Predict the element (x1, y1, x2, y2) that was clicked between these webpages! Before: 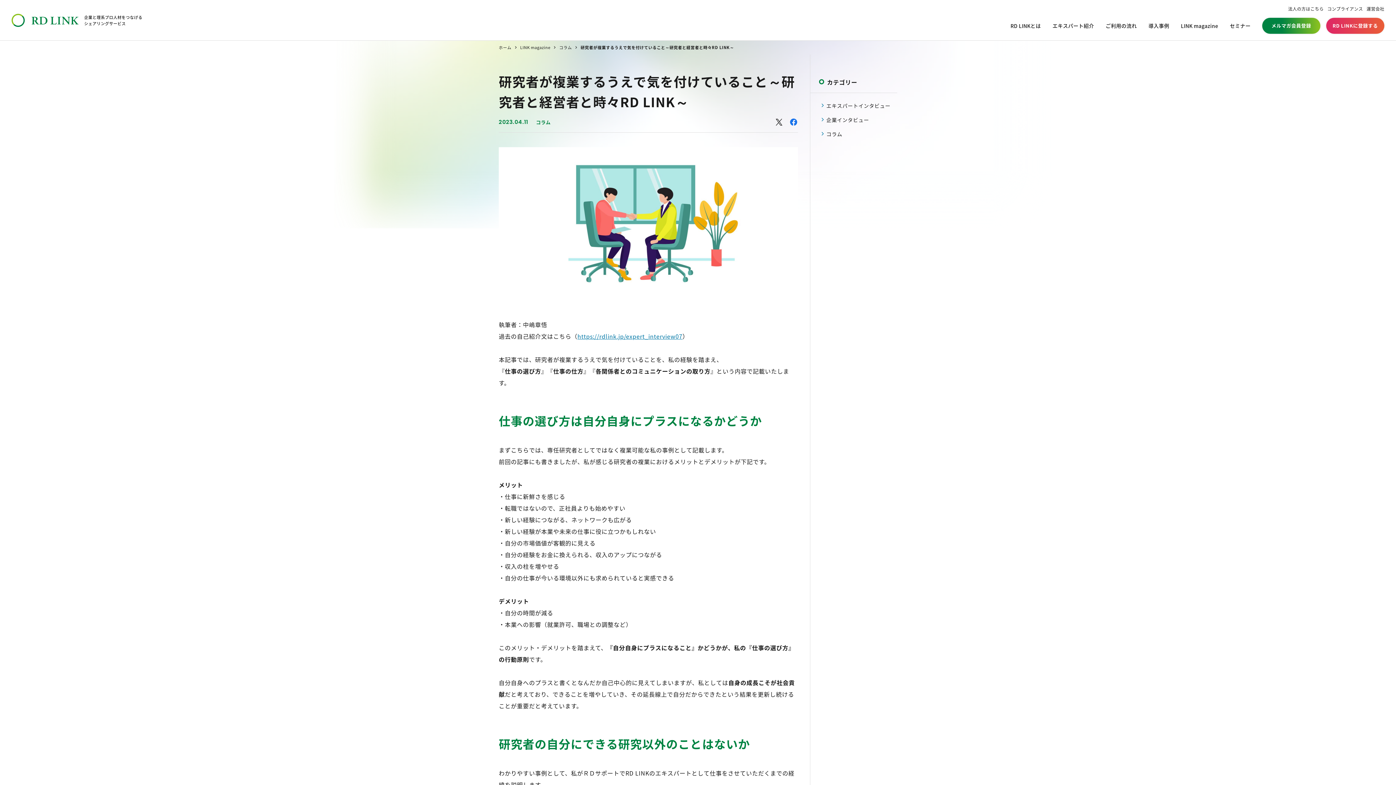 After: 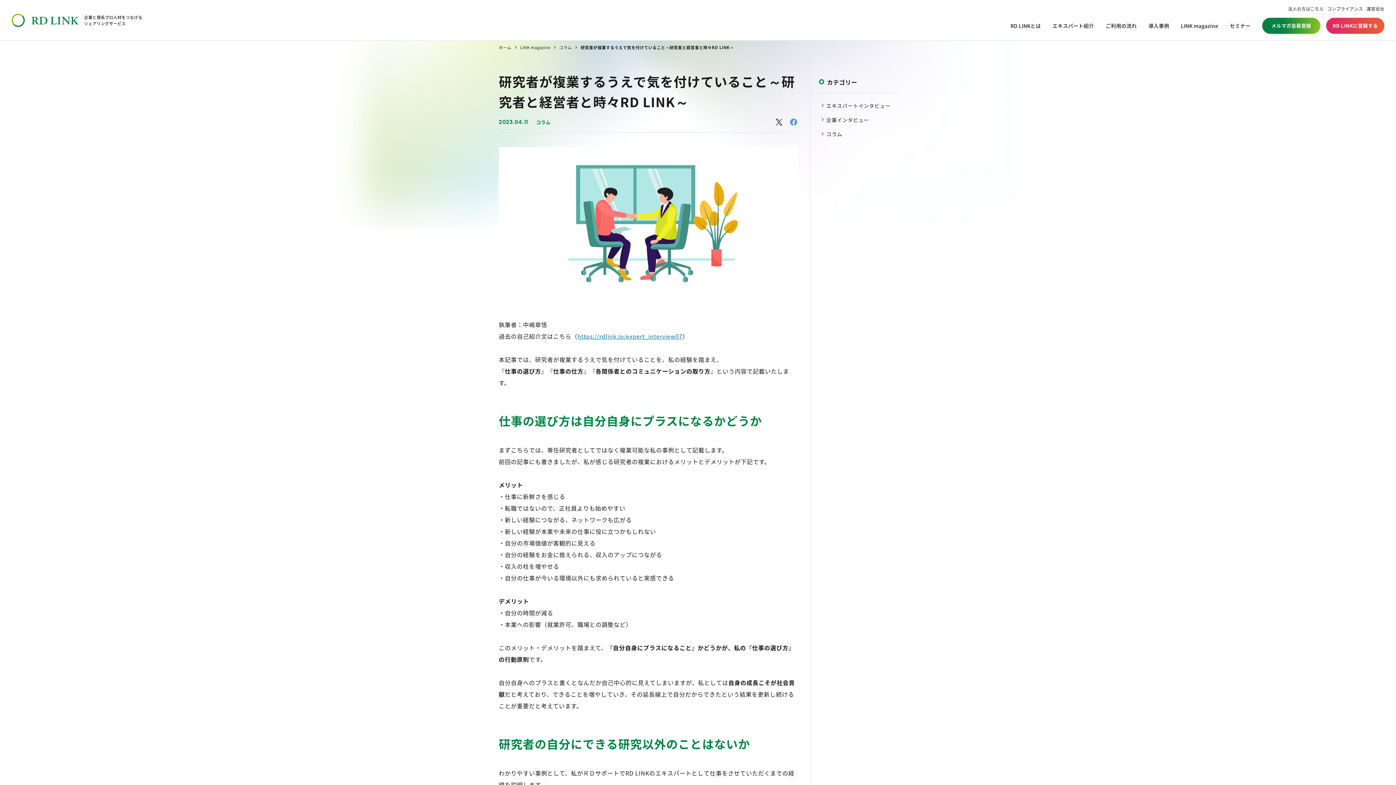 Action: bbox: (789, 117, 798, 126)